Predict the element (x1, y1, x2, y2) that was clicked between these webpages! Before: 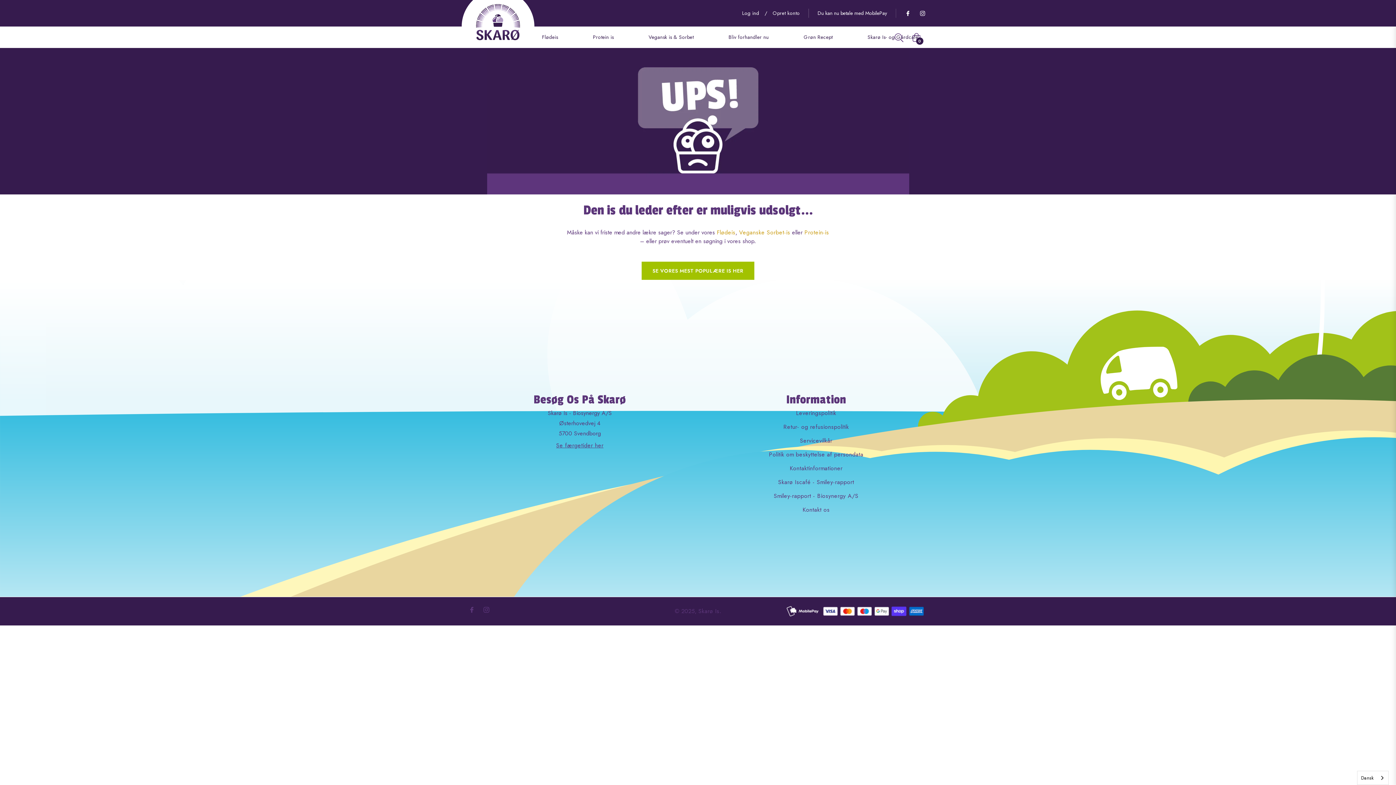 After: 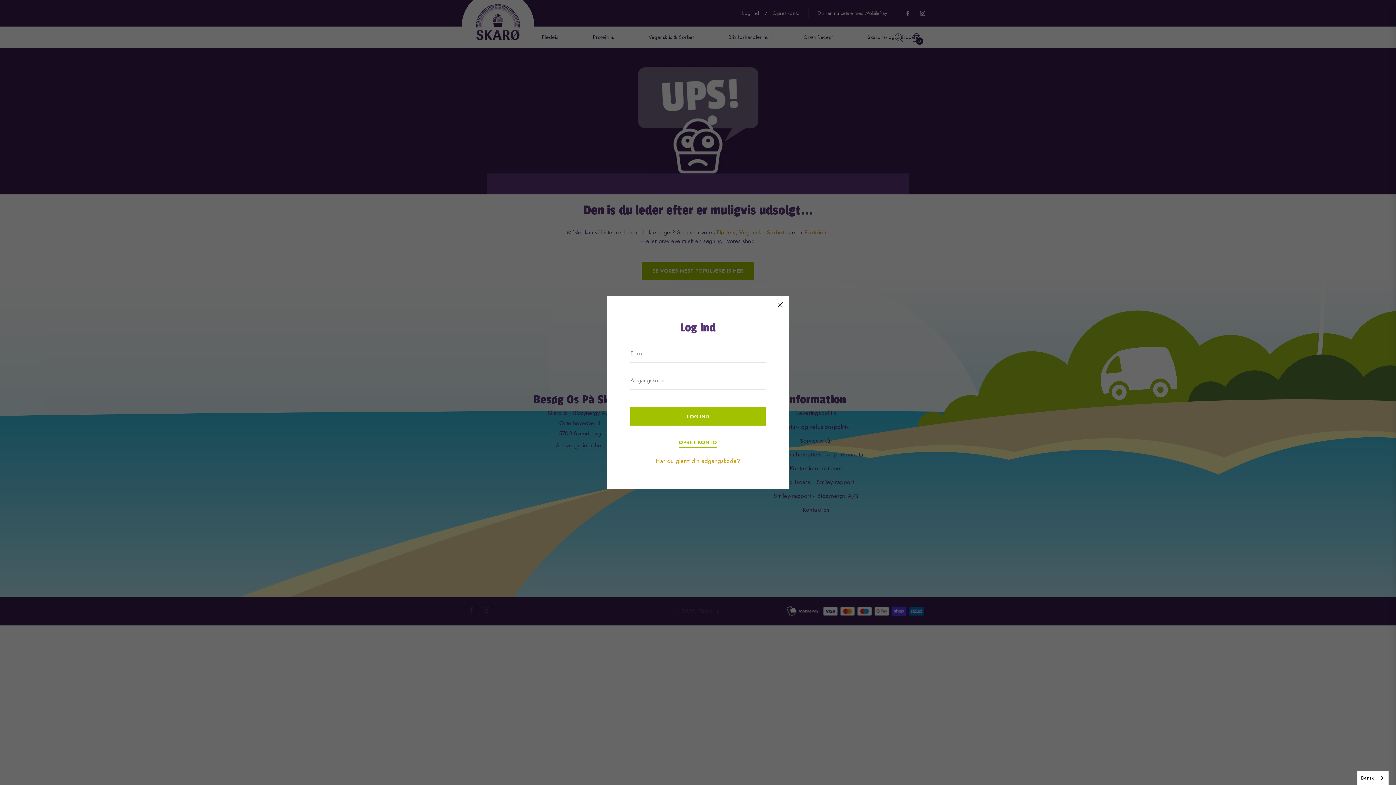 Action: label: Log ind bbox: (742, 10, 759, 15)